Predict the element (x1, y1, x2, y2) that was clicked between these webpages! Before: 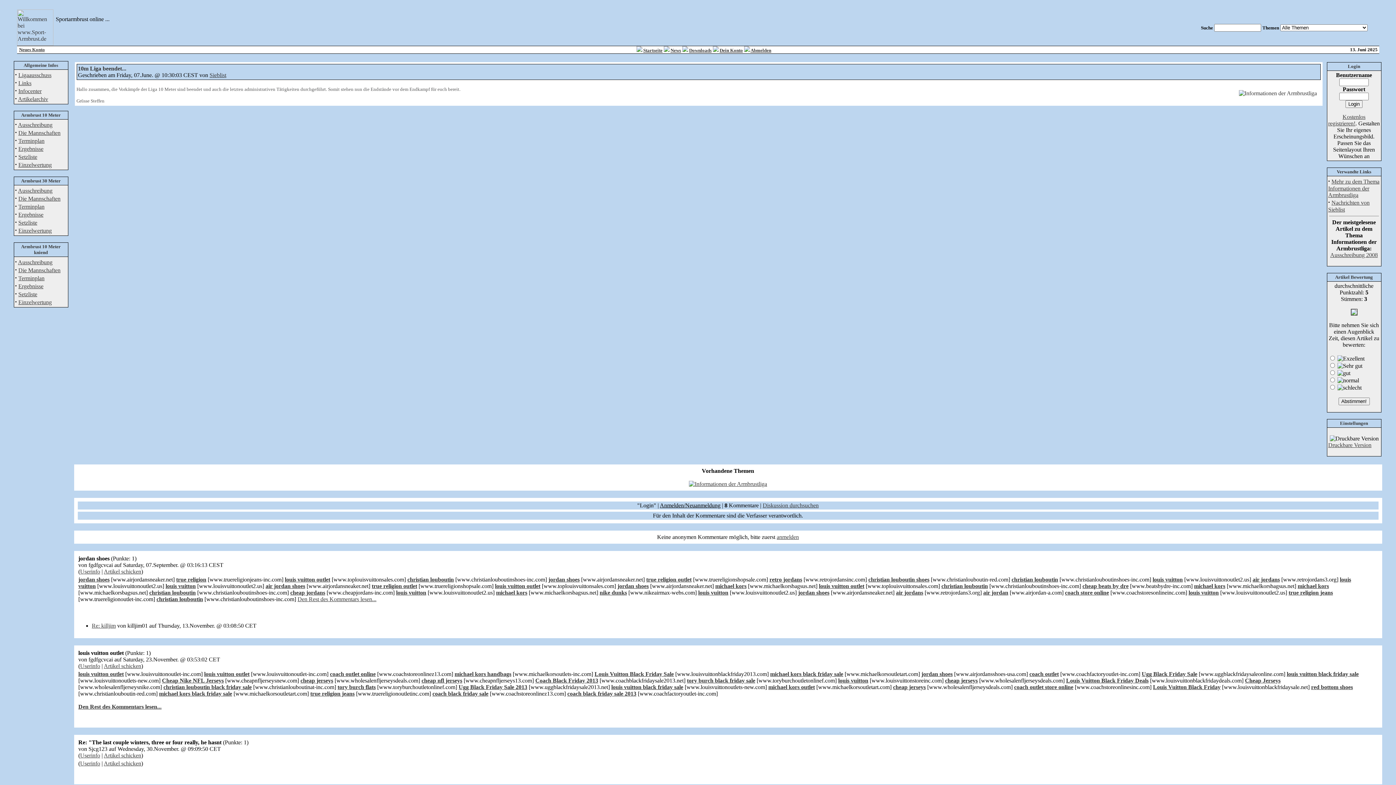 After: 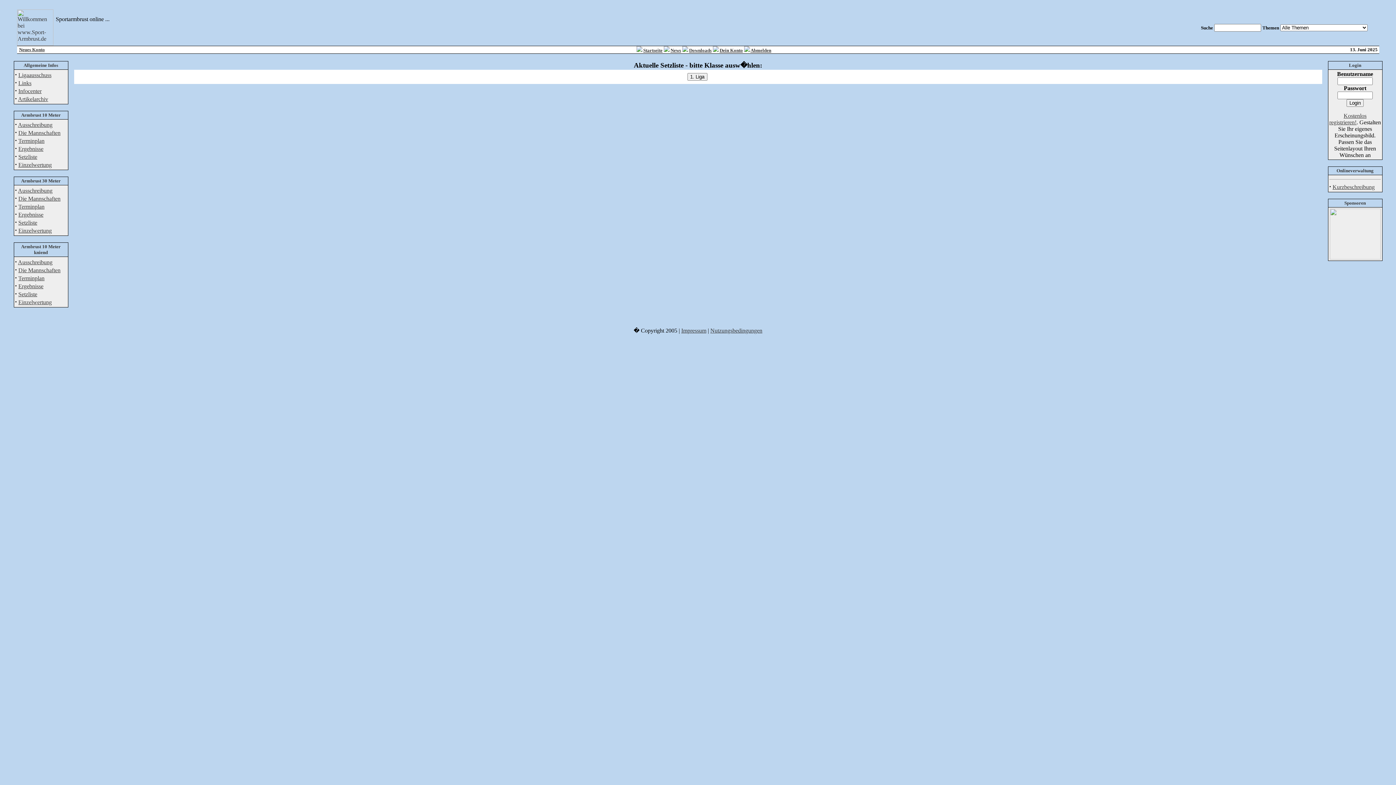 Action: bbox: (18, 291, 37, 297) label: Setzliste